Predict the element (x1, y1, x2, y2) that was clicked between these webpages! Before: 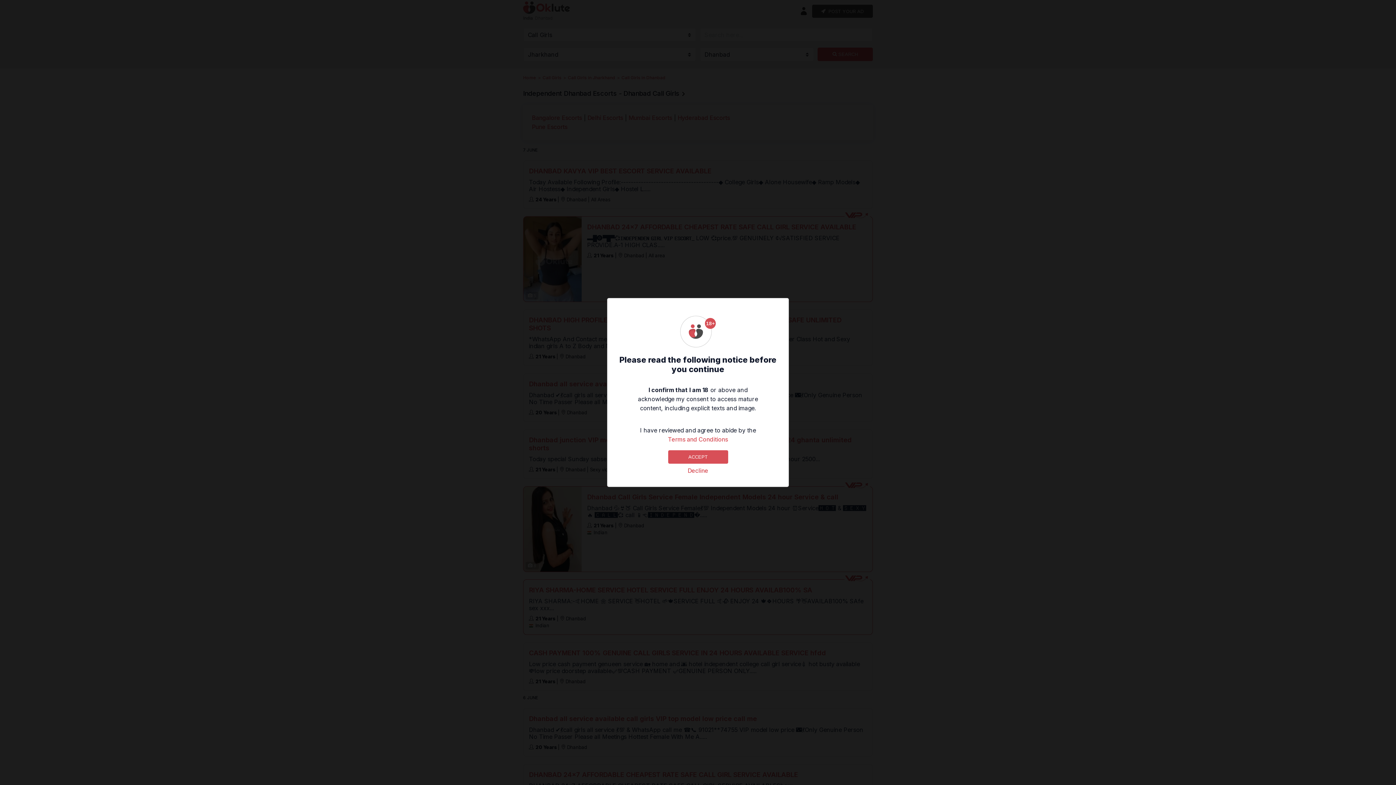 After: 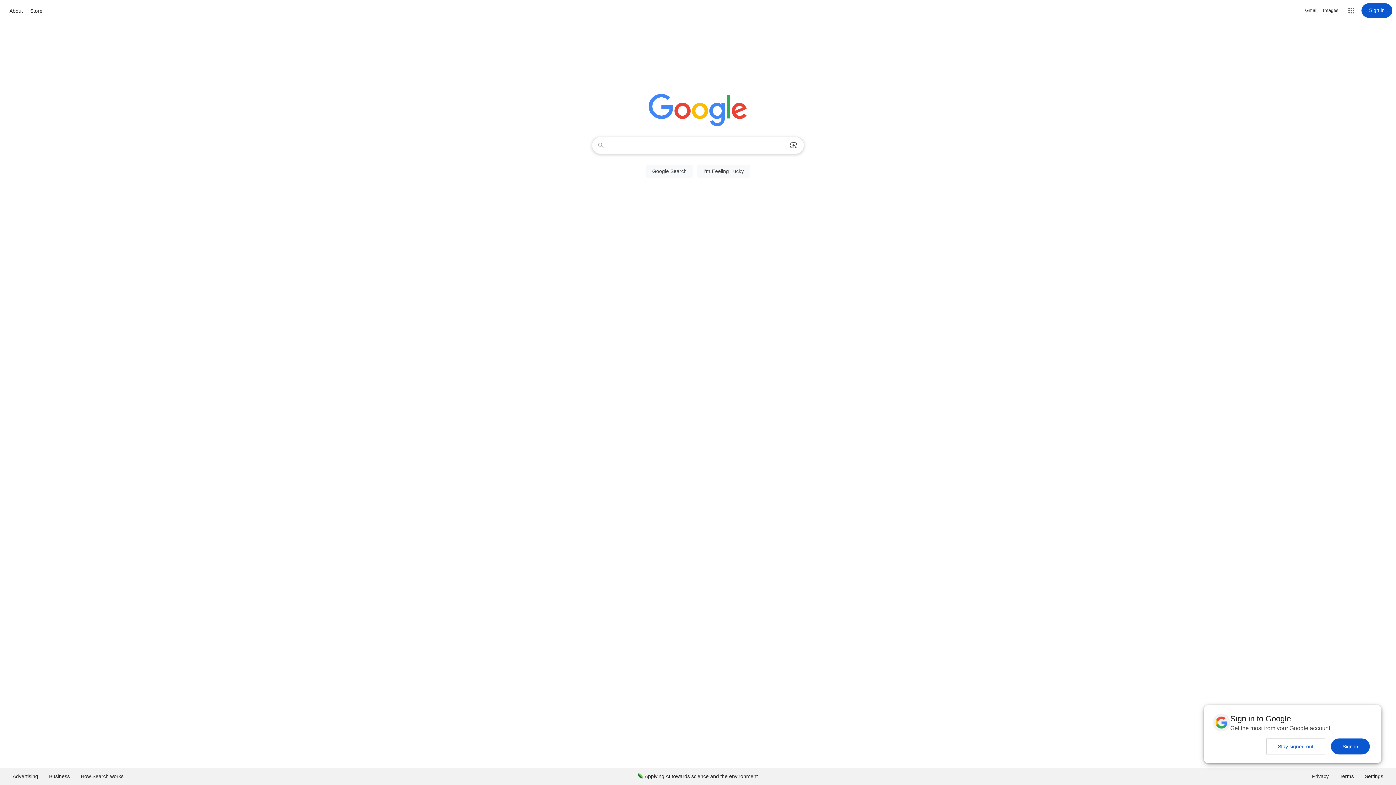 Action: label: Decline bbox: (679, 464, 717, 477)